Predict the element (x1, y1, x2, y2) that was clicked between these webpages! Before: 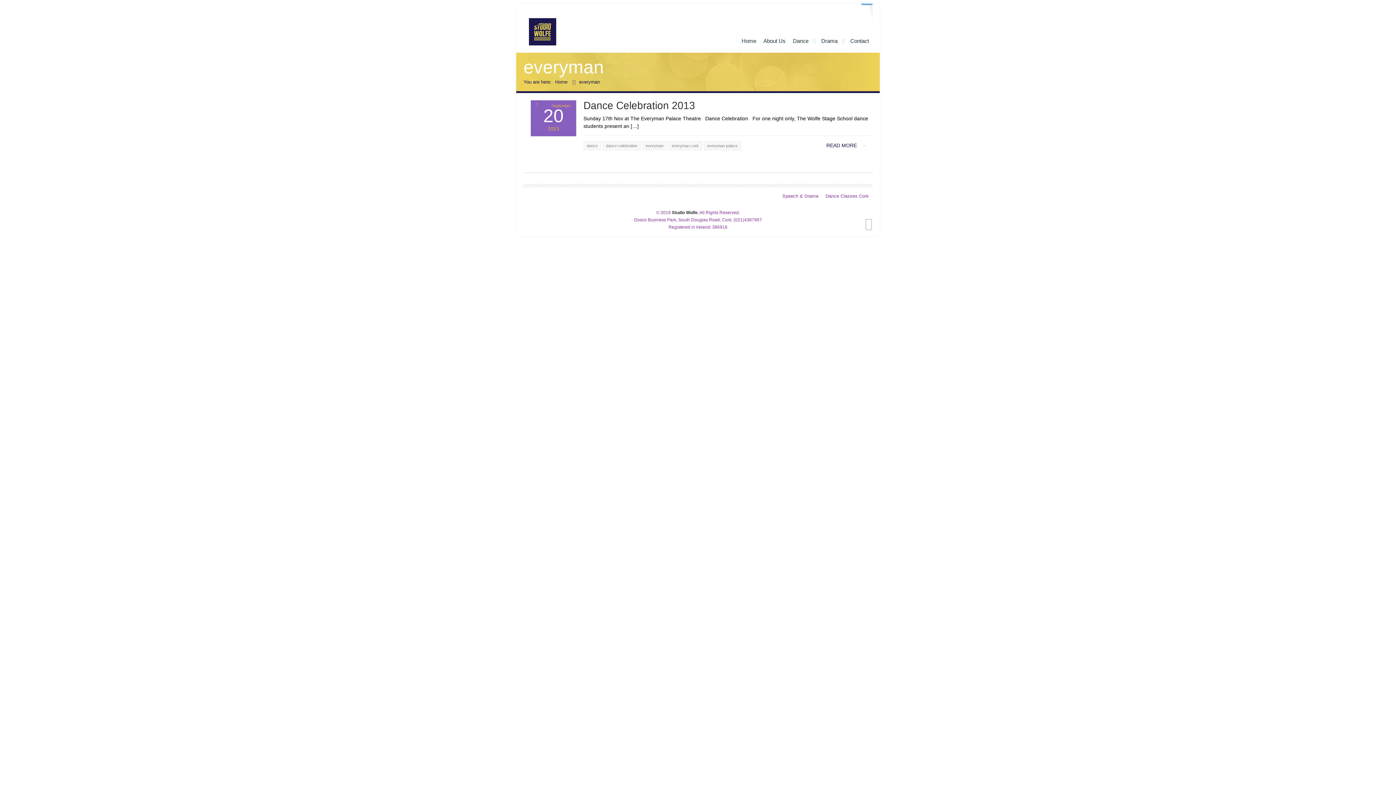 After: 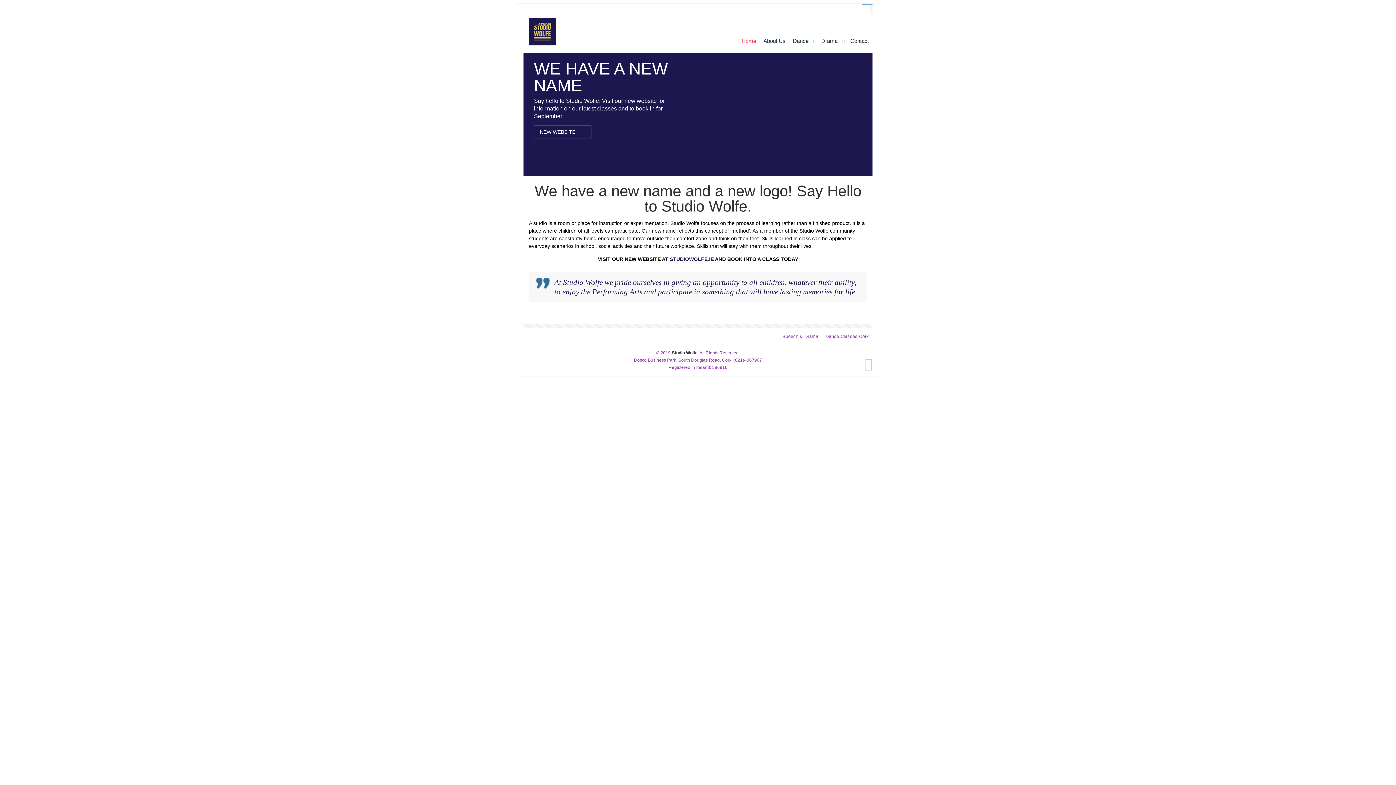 Action: bbox: (523, 3, 561, 47)